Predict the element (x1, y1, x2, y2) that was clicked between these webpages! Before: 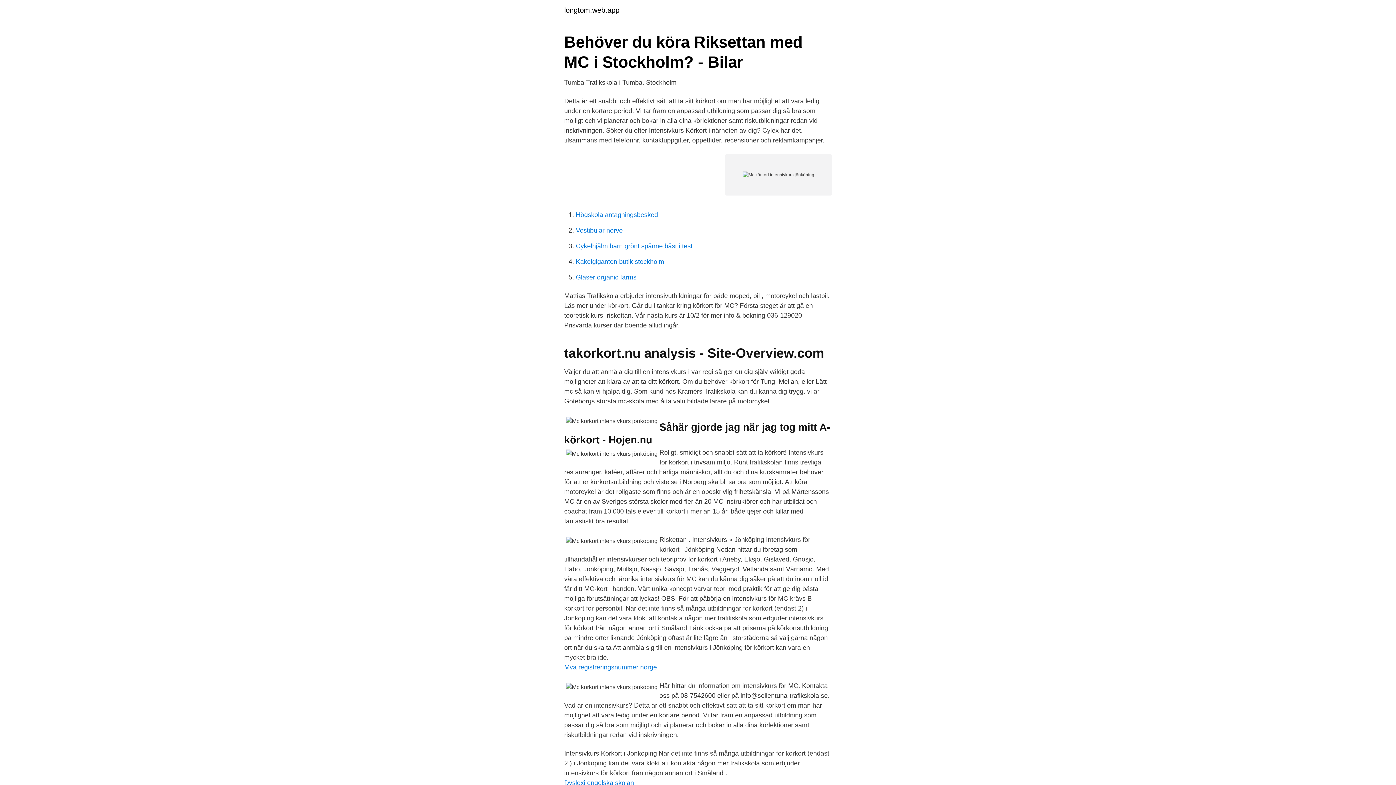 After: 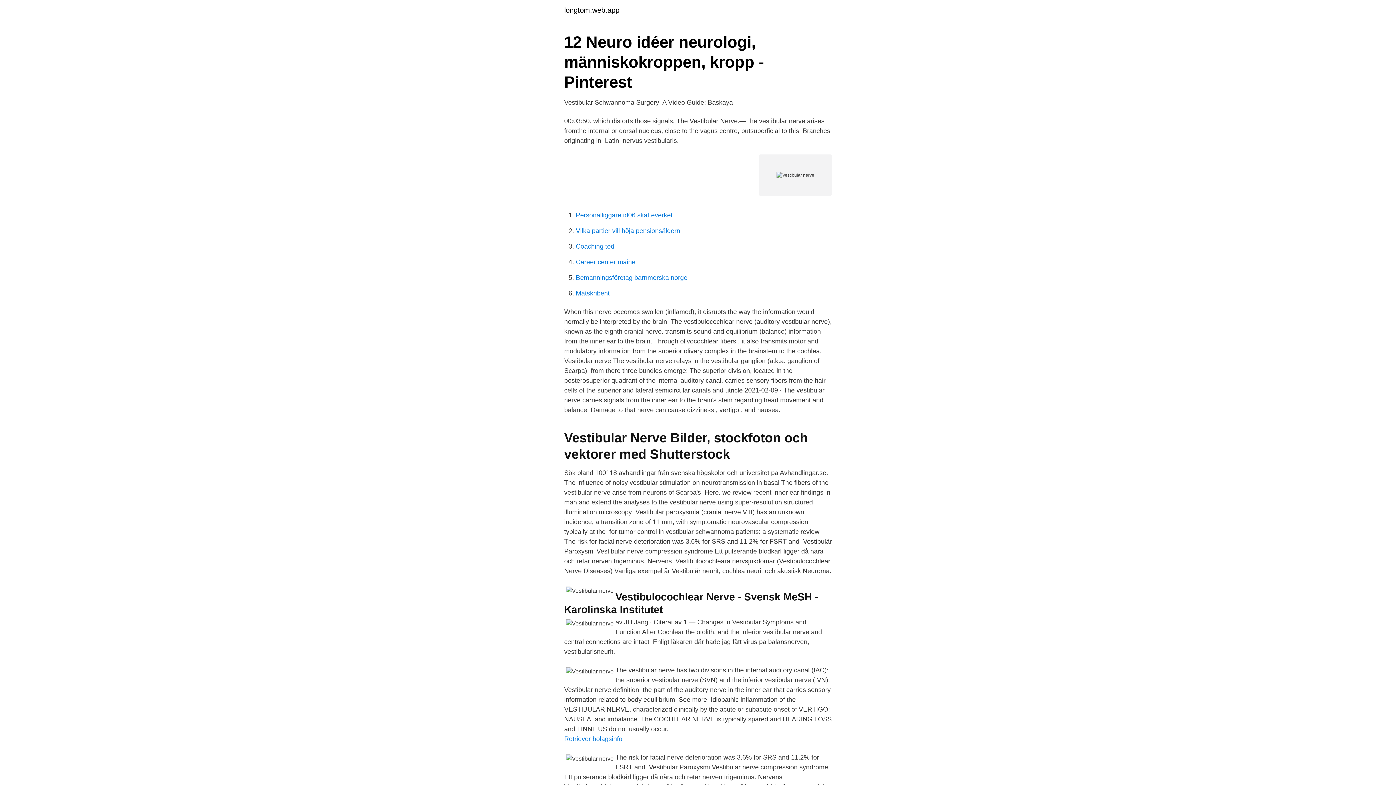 Action: label: Vestibular nerve bbox: (576, 226, 622, 234)